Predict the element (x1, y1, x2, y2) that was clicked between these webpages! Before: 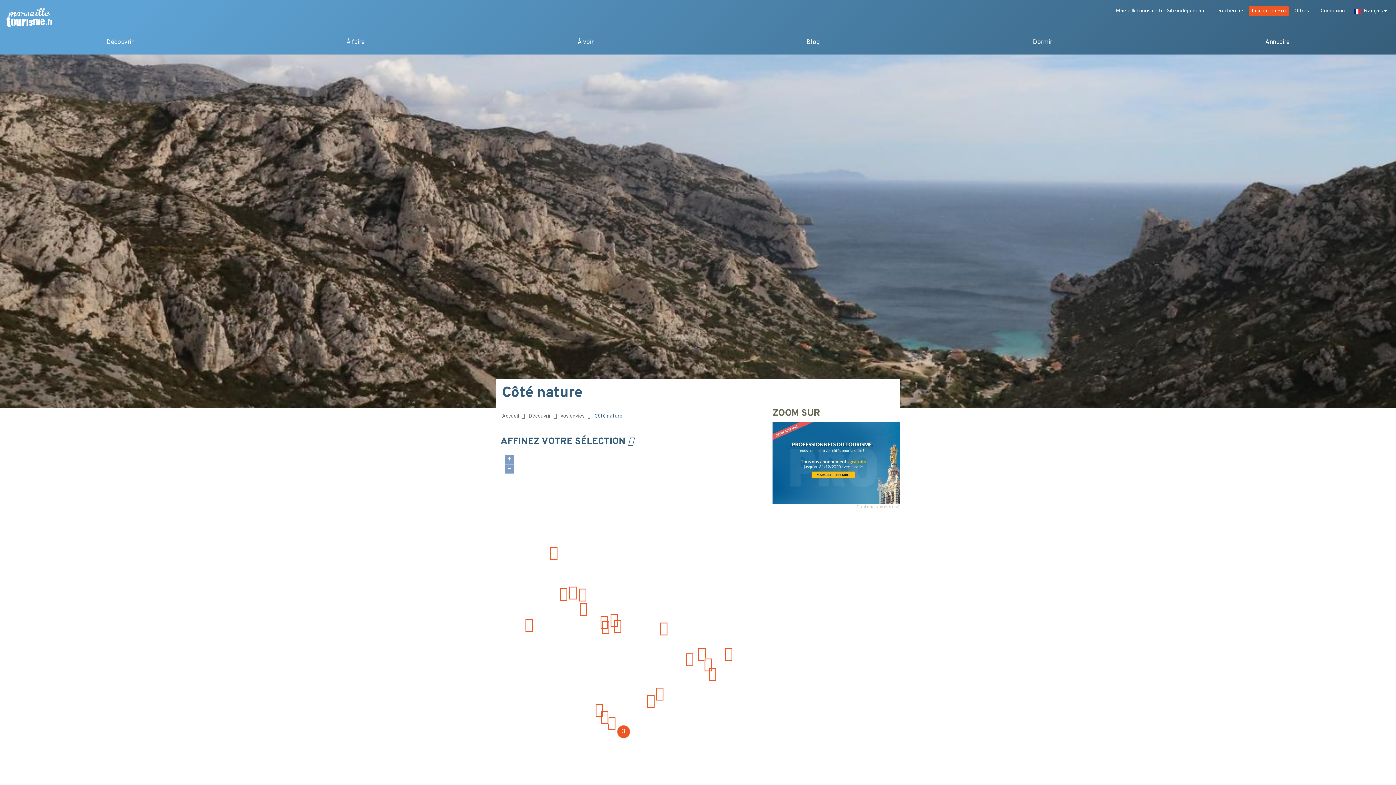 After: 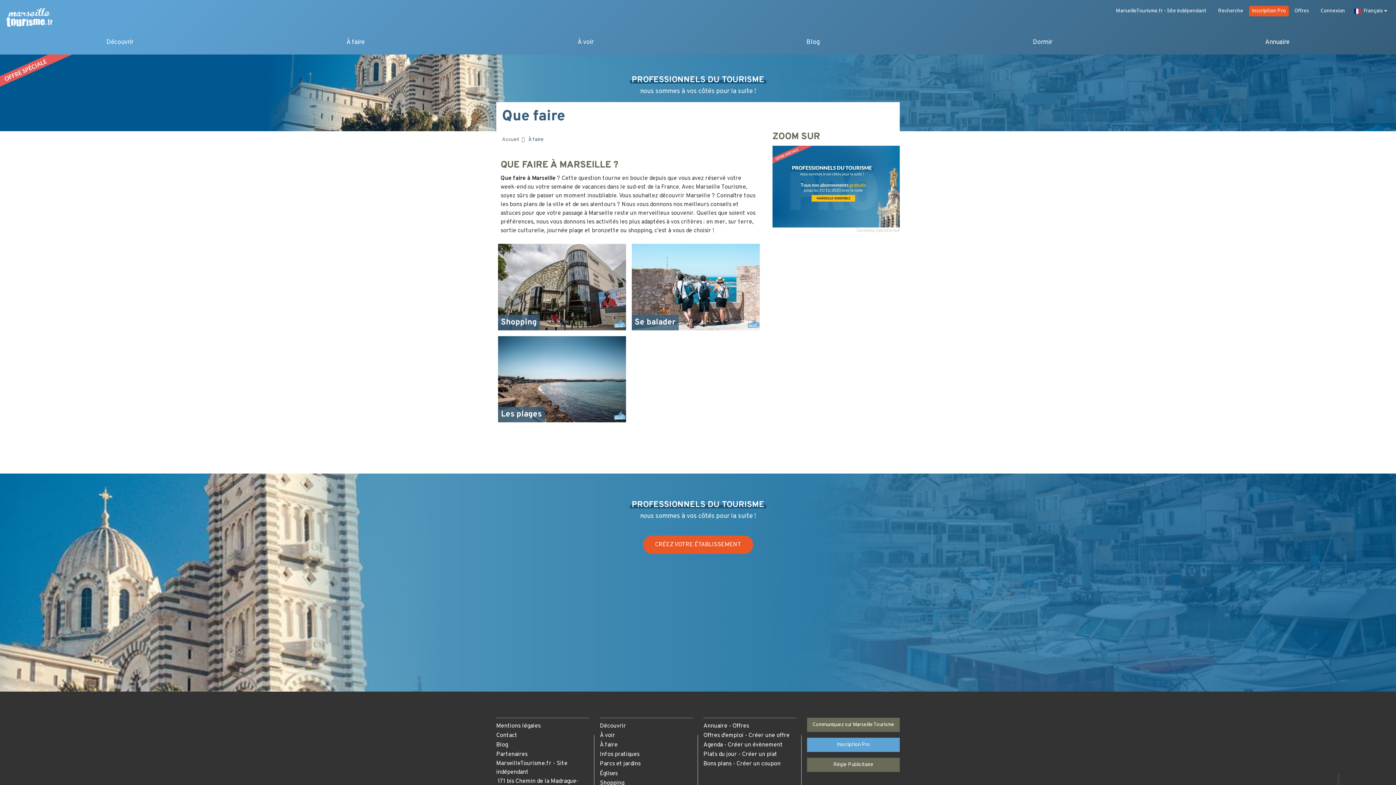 Action: label: À faire bbox: (346, 38, 364, 46)